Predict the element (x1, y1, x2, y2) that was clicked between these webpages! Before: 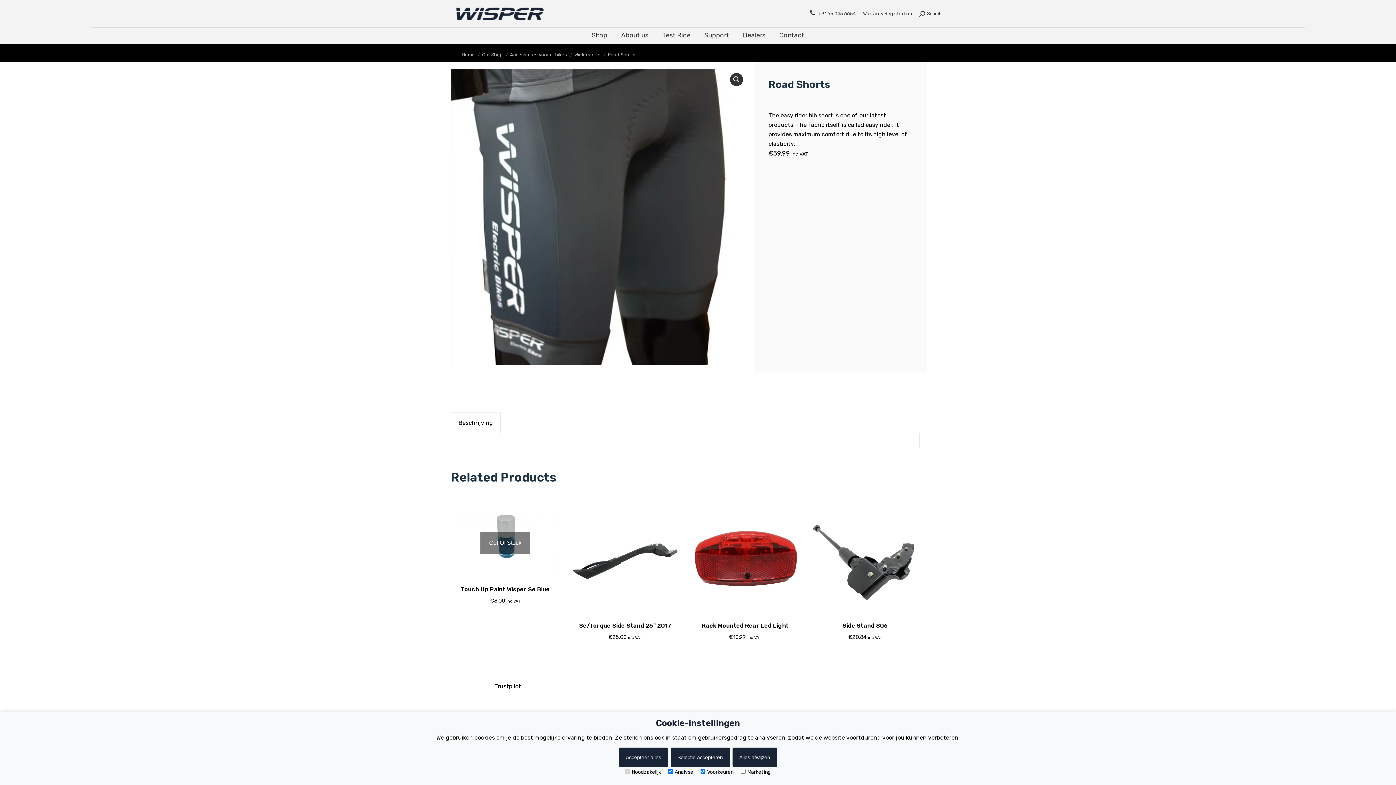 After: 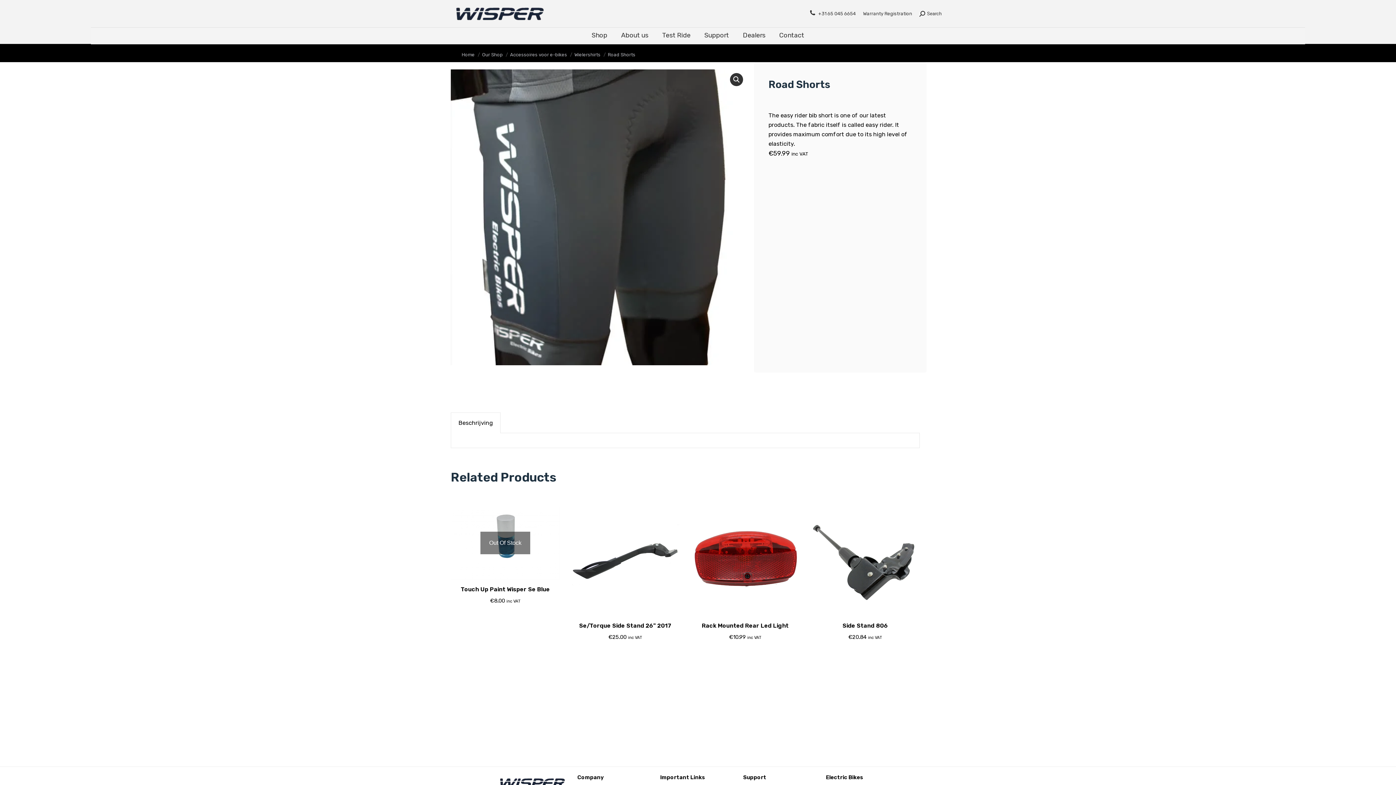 Action: label: Alles afwijzen bbox: (732, 748, 777, 767)